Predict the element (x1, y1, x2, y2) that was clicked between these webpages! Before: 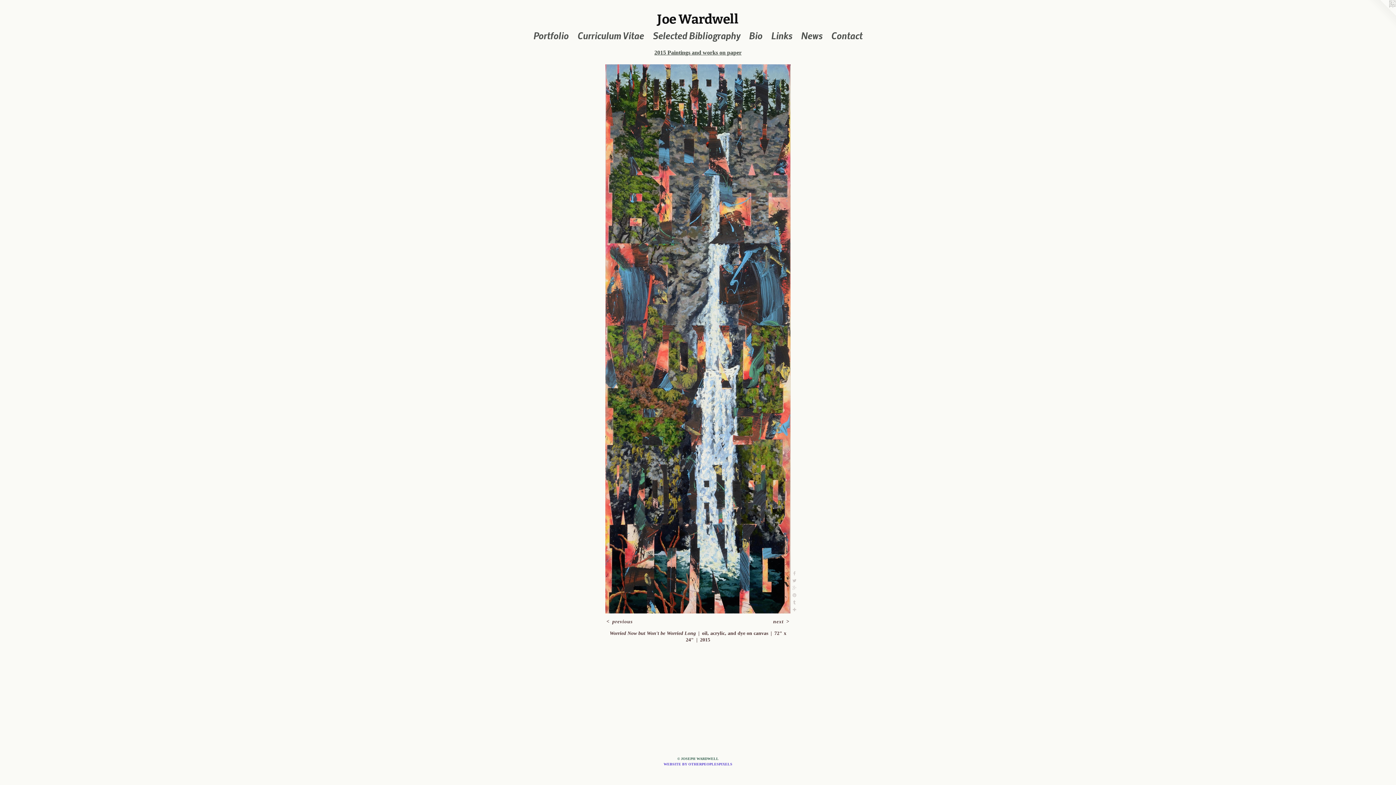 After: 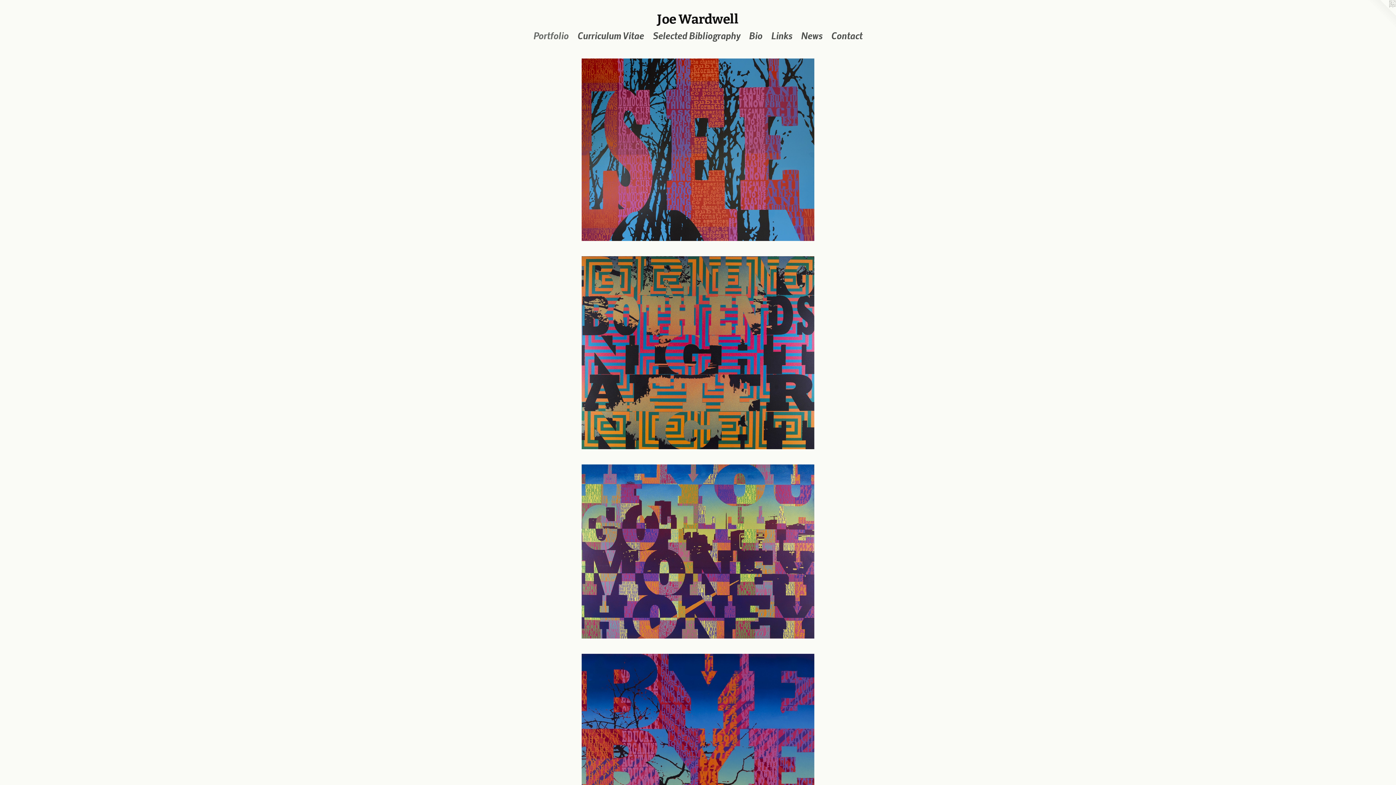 Action: label: Portfolio bbox: (529, 28, 573, 42)